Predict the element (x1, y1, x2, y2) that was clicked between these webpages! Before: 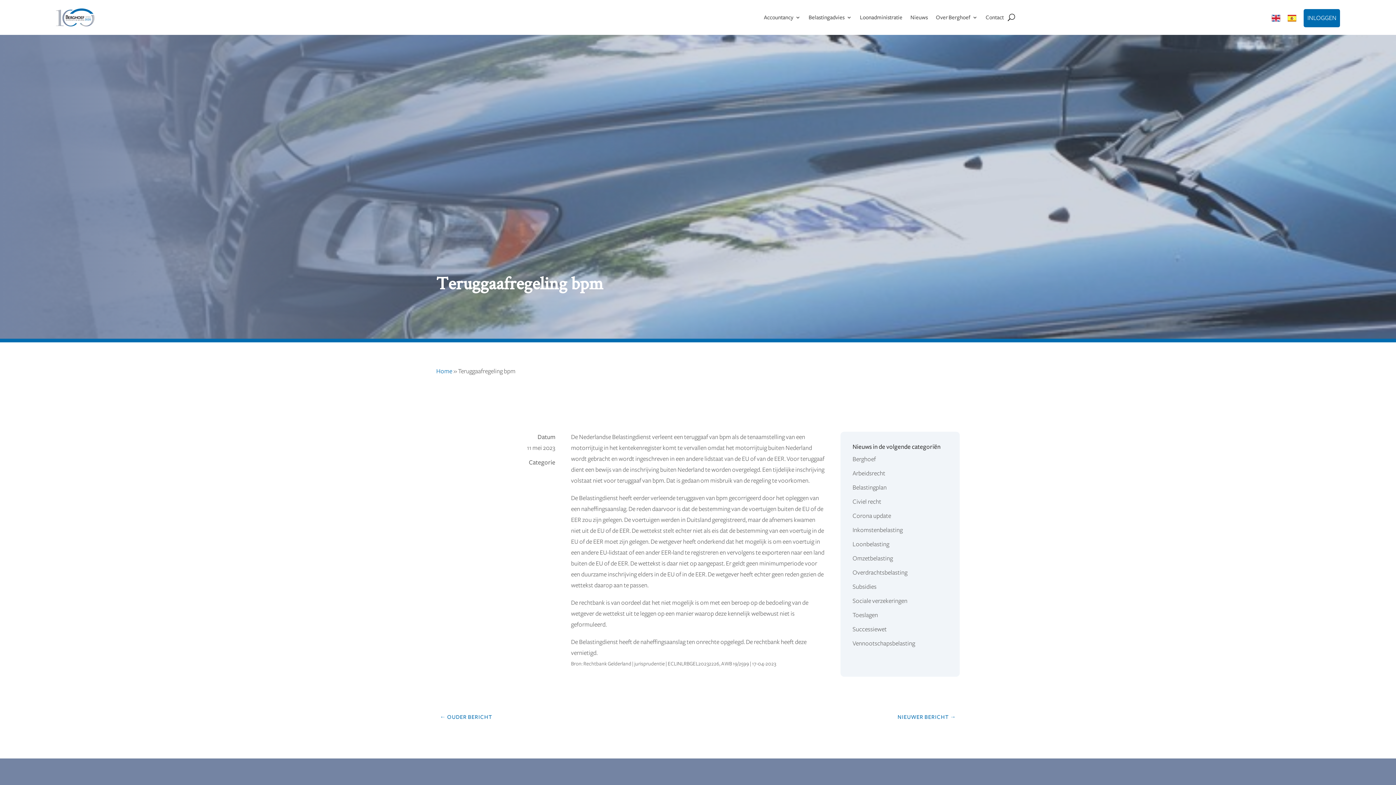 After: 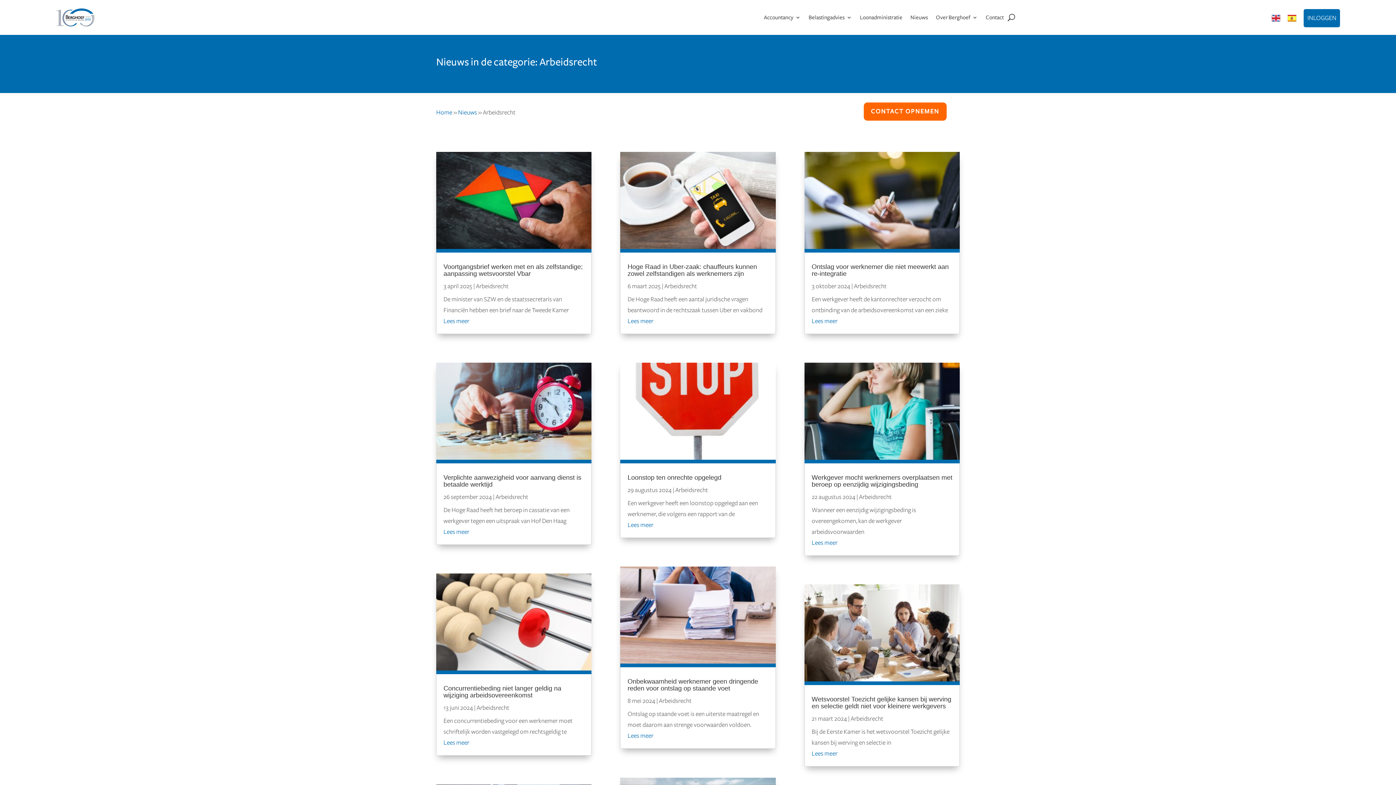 Action: bbox: (852, 470, 885, 476) label: Arbeidsrecht